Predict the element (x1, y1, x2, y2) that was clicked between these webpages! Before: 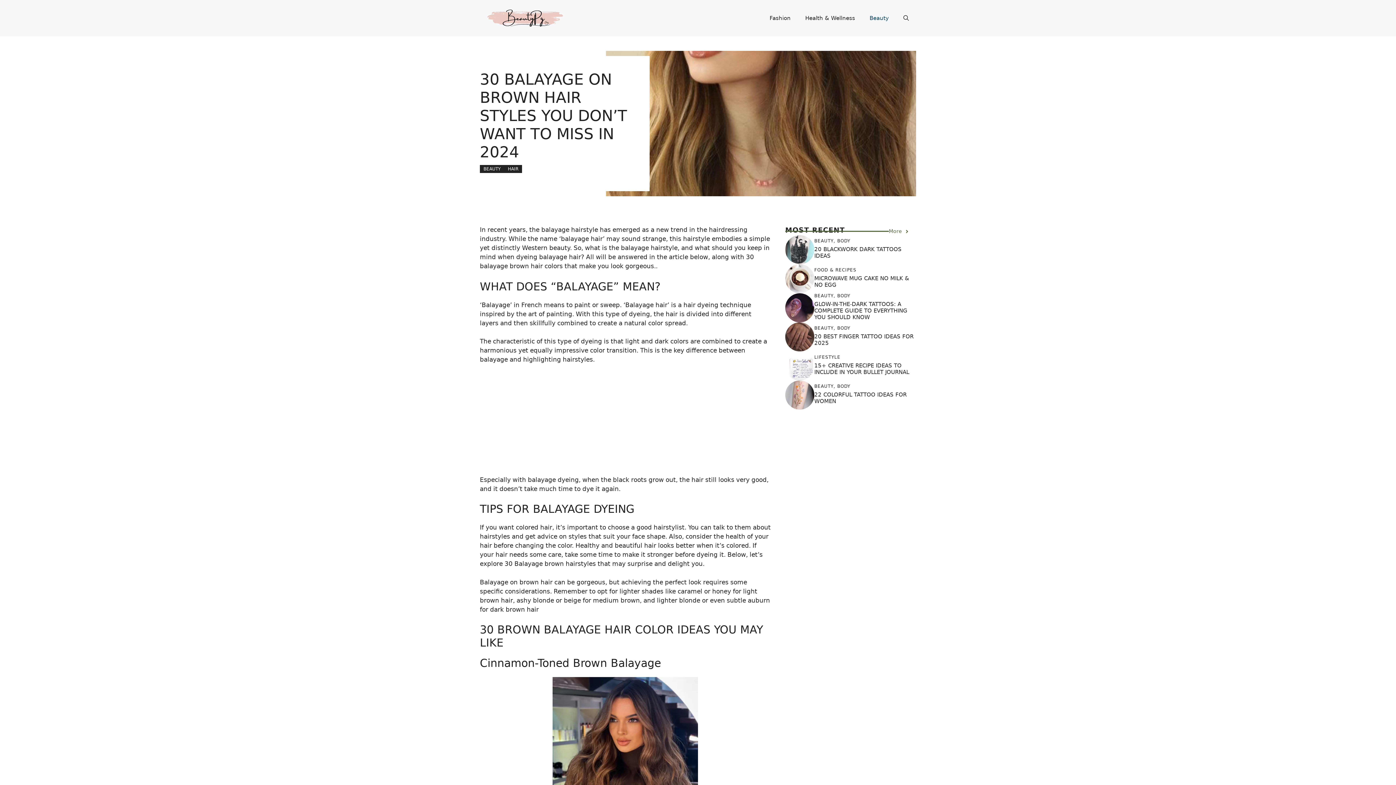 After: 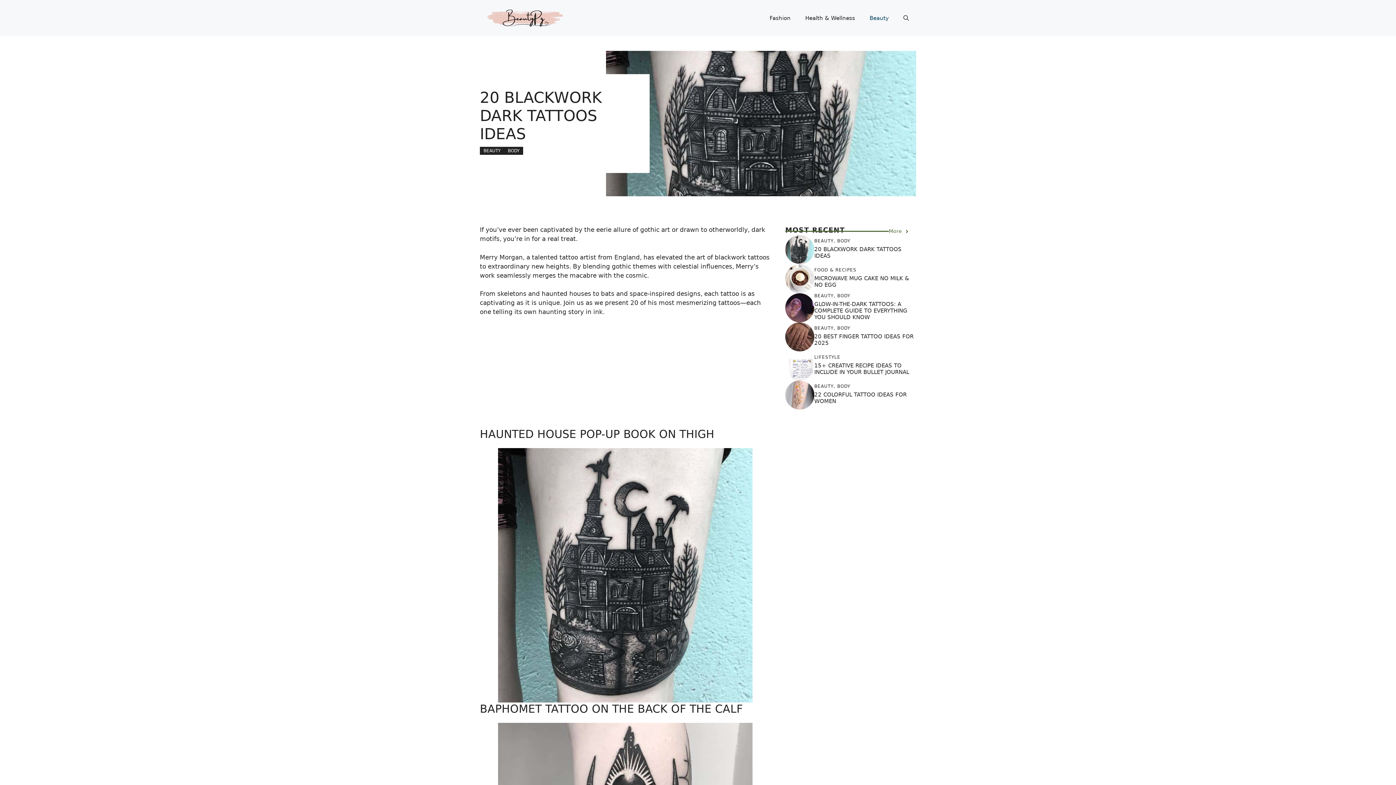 Action: bbox: (785, 245, 814, 252)